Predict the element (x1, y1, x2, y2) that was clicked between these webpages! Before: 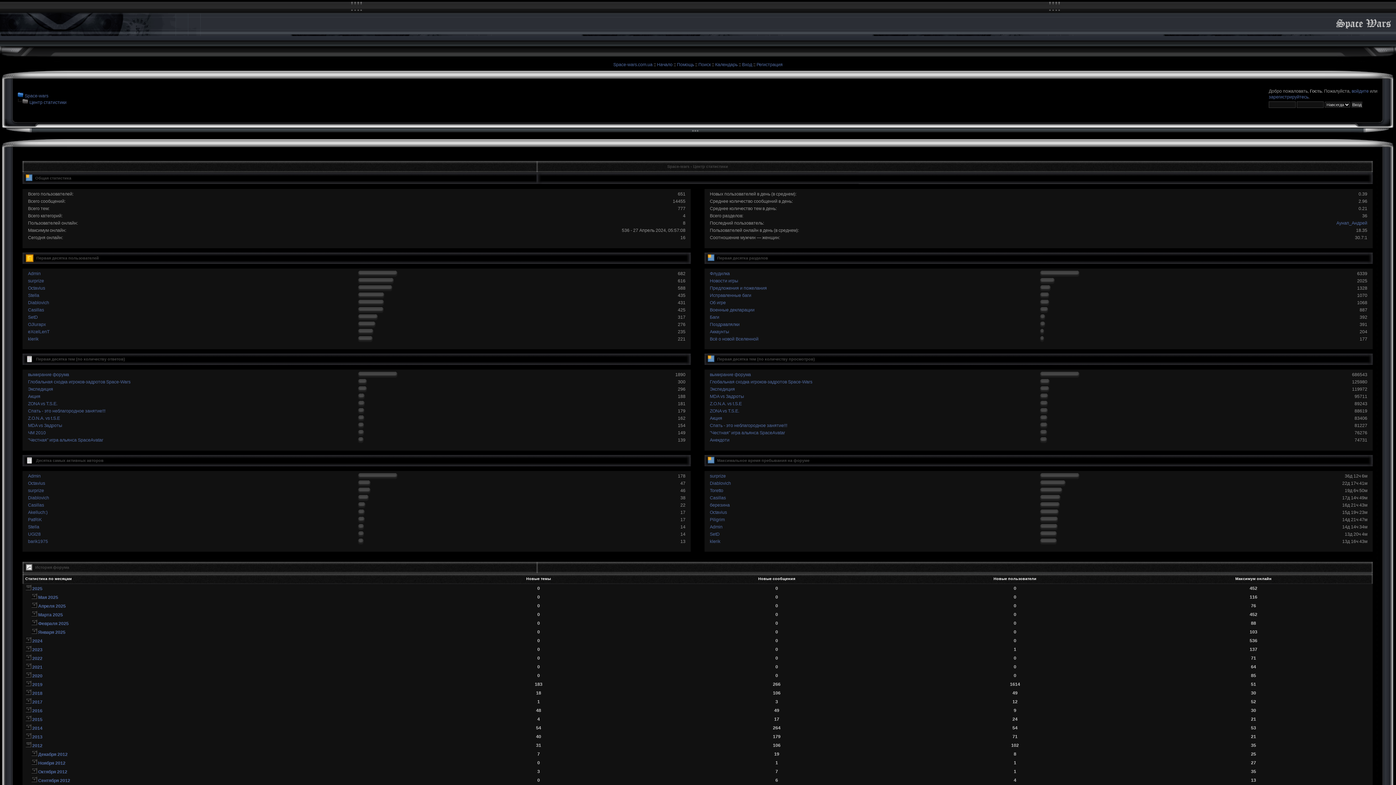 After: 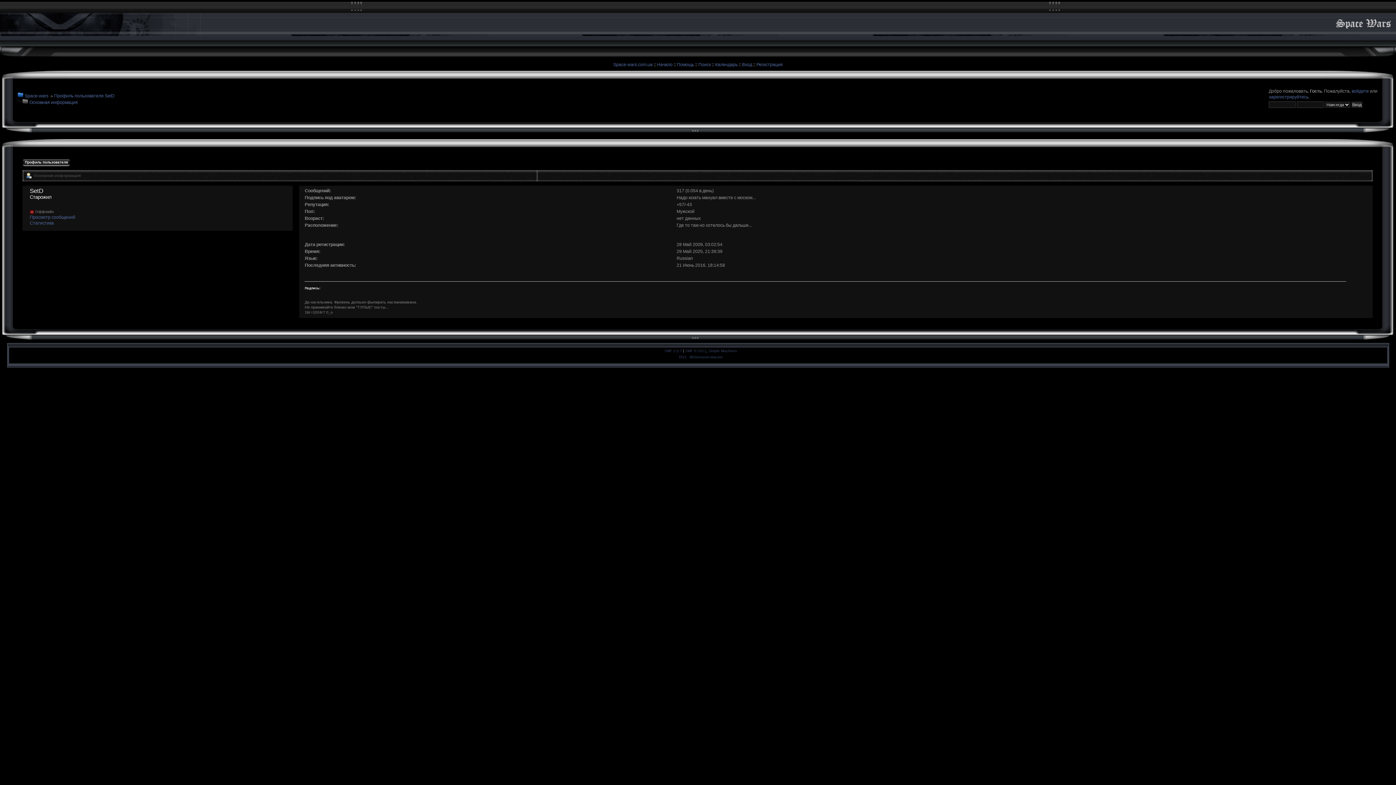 Action: bbox: (710, 531, 719, 537) label: SetD